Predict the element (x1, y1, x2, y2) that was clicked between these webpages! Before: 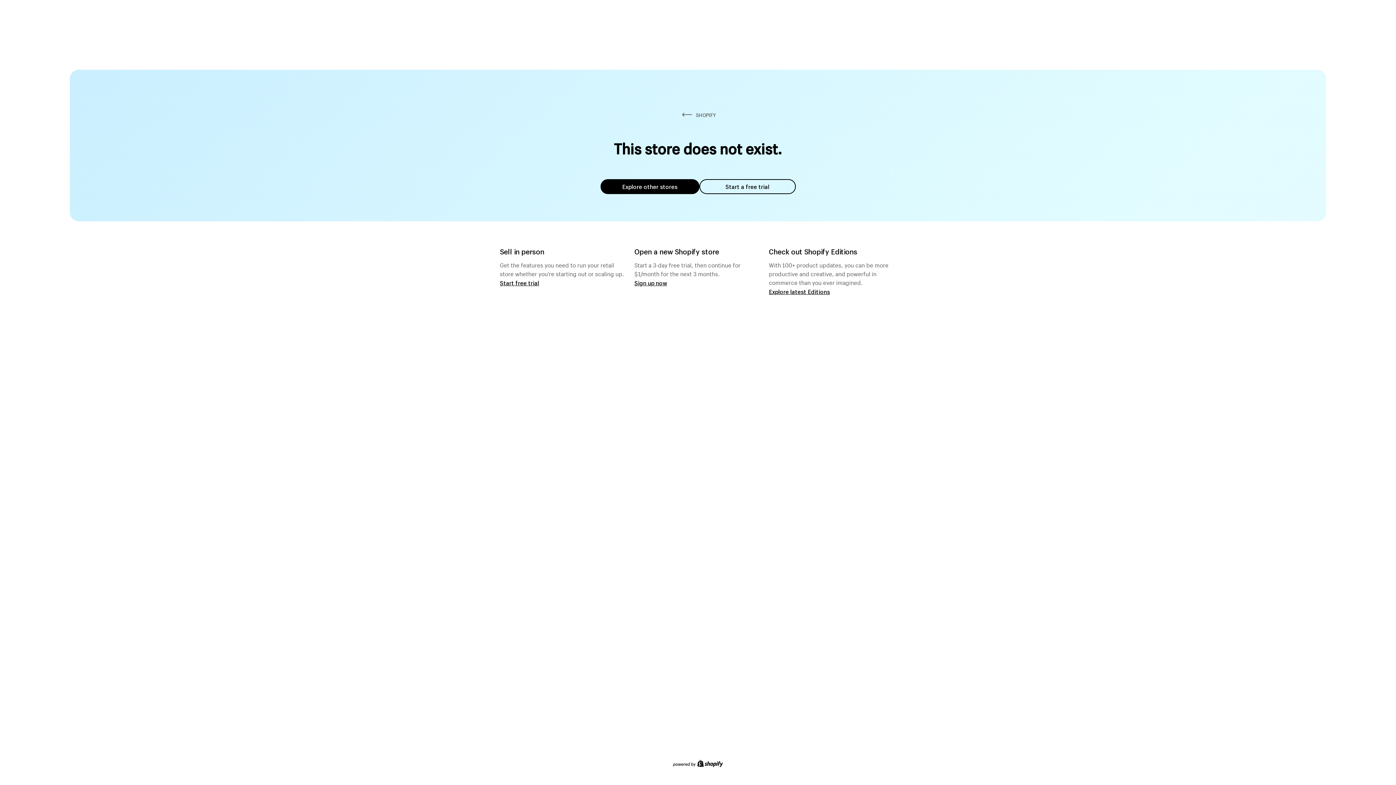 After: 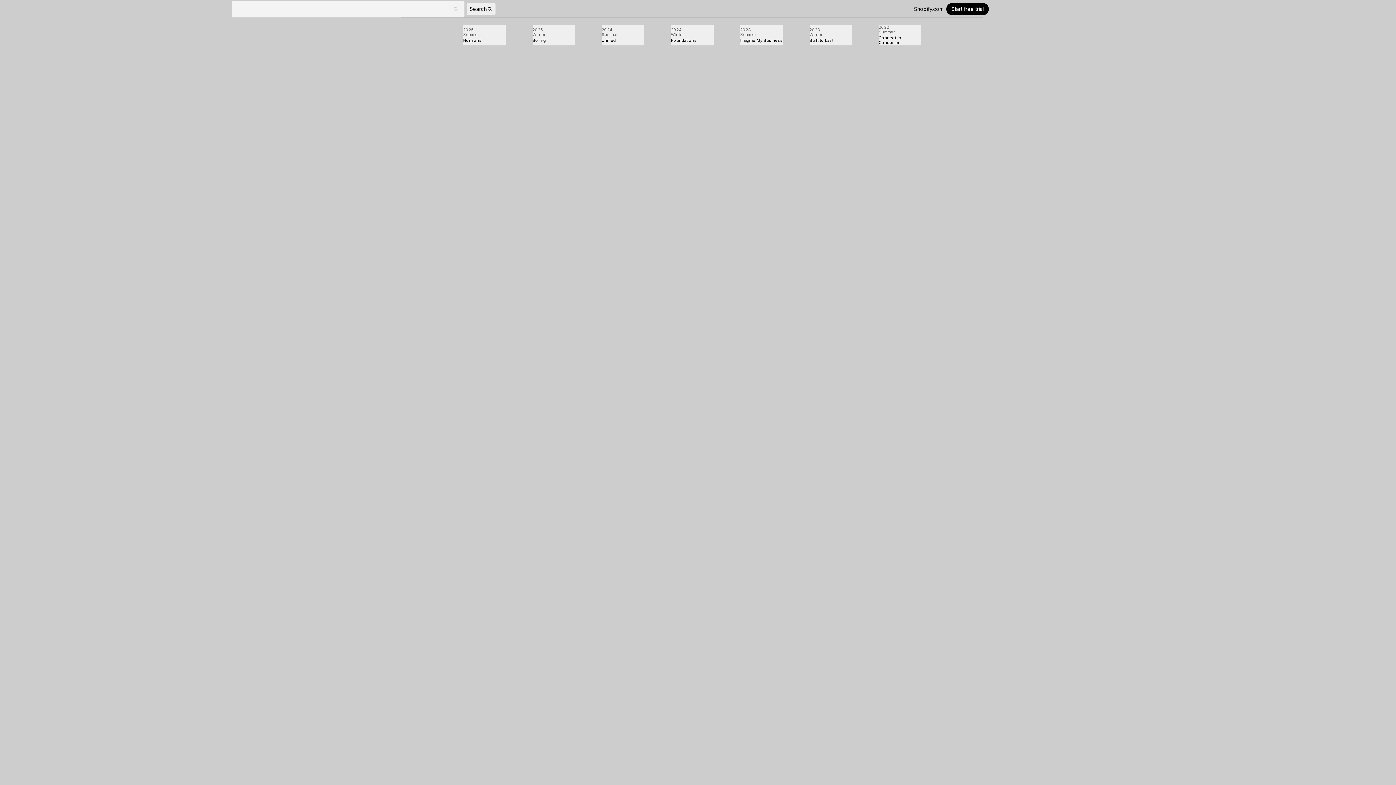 Action: bbox: (769, 287, 830, 295) label: Explore latest Editions